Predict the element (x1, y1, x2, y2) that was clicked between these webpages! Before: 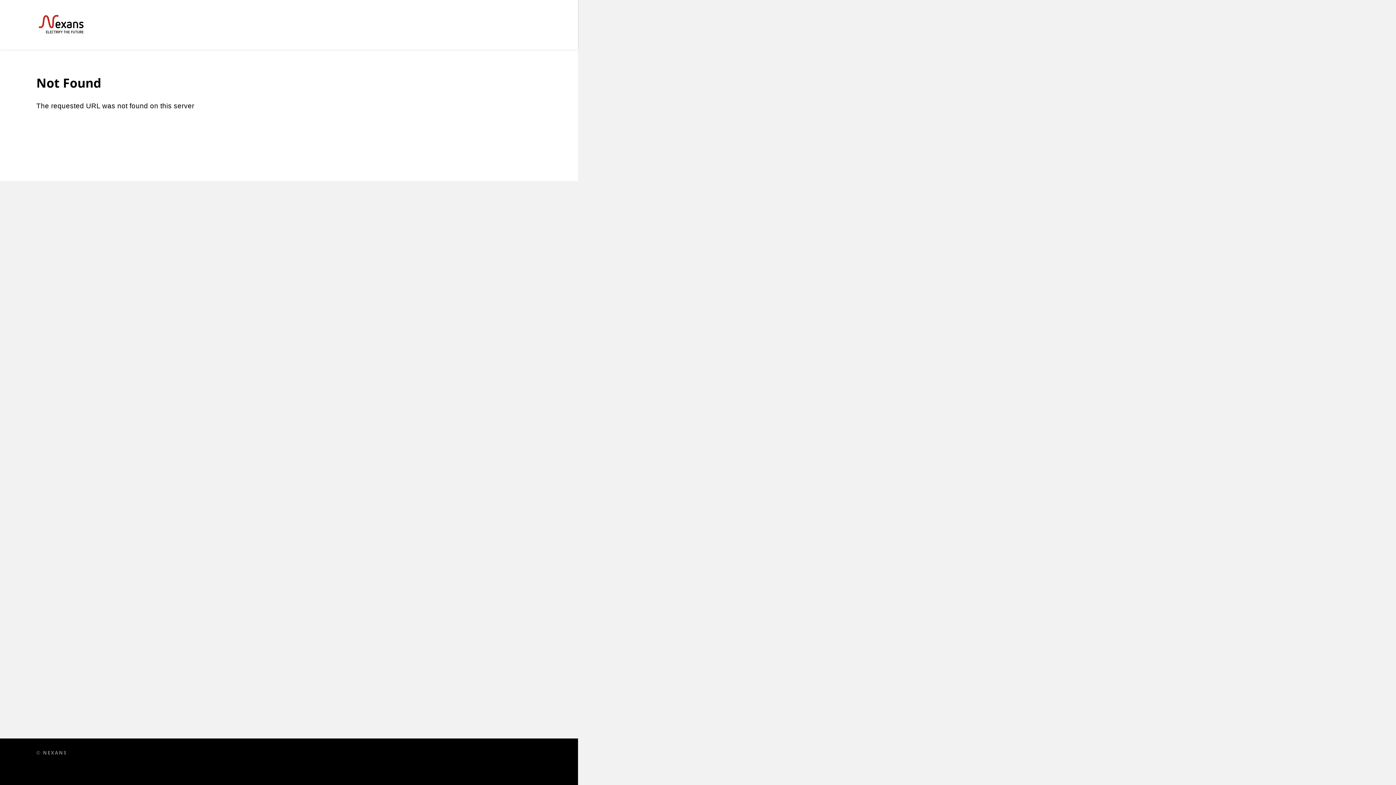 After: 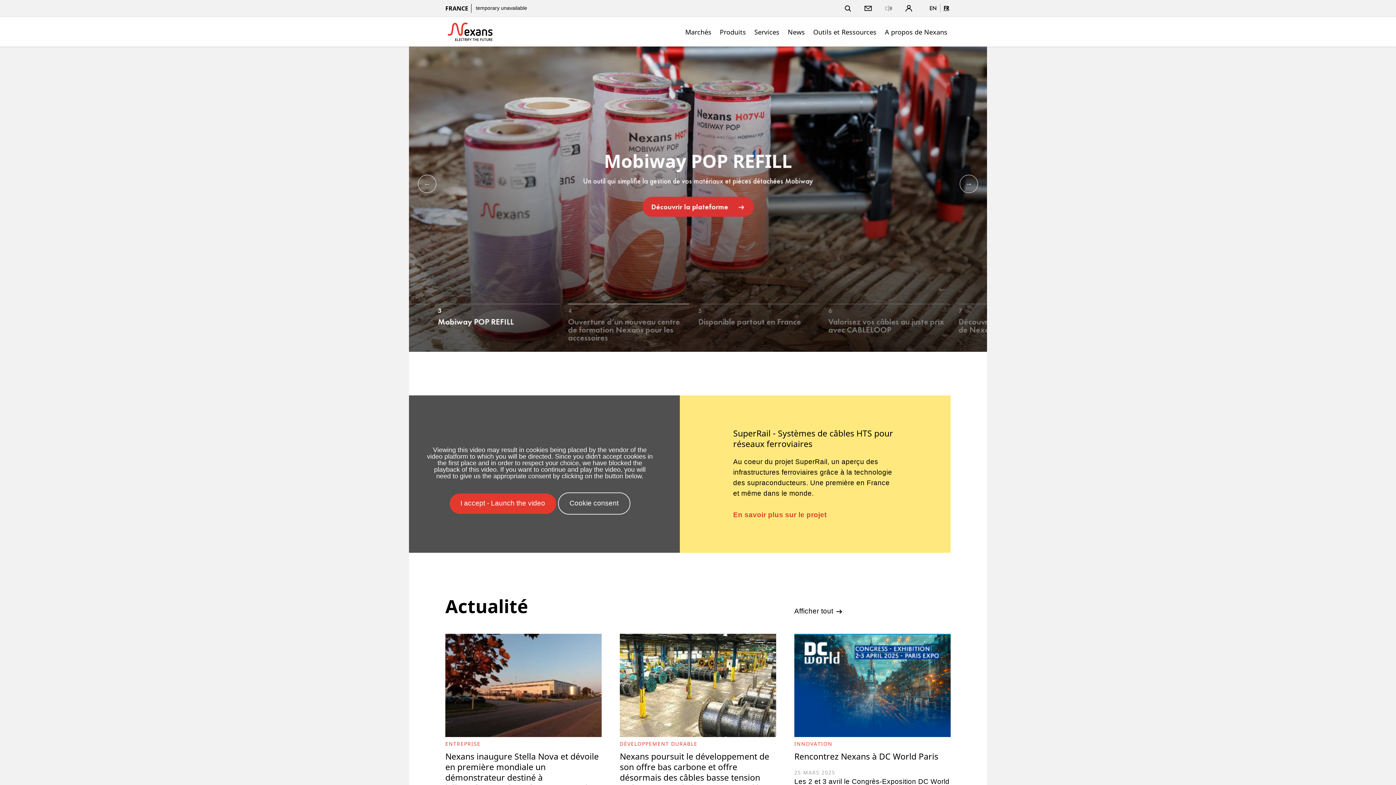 Action: bbox: (36, 14, 523, 34)